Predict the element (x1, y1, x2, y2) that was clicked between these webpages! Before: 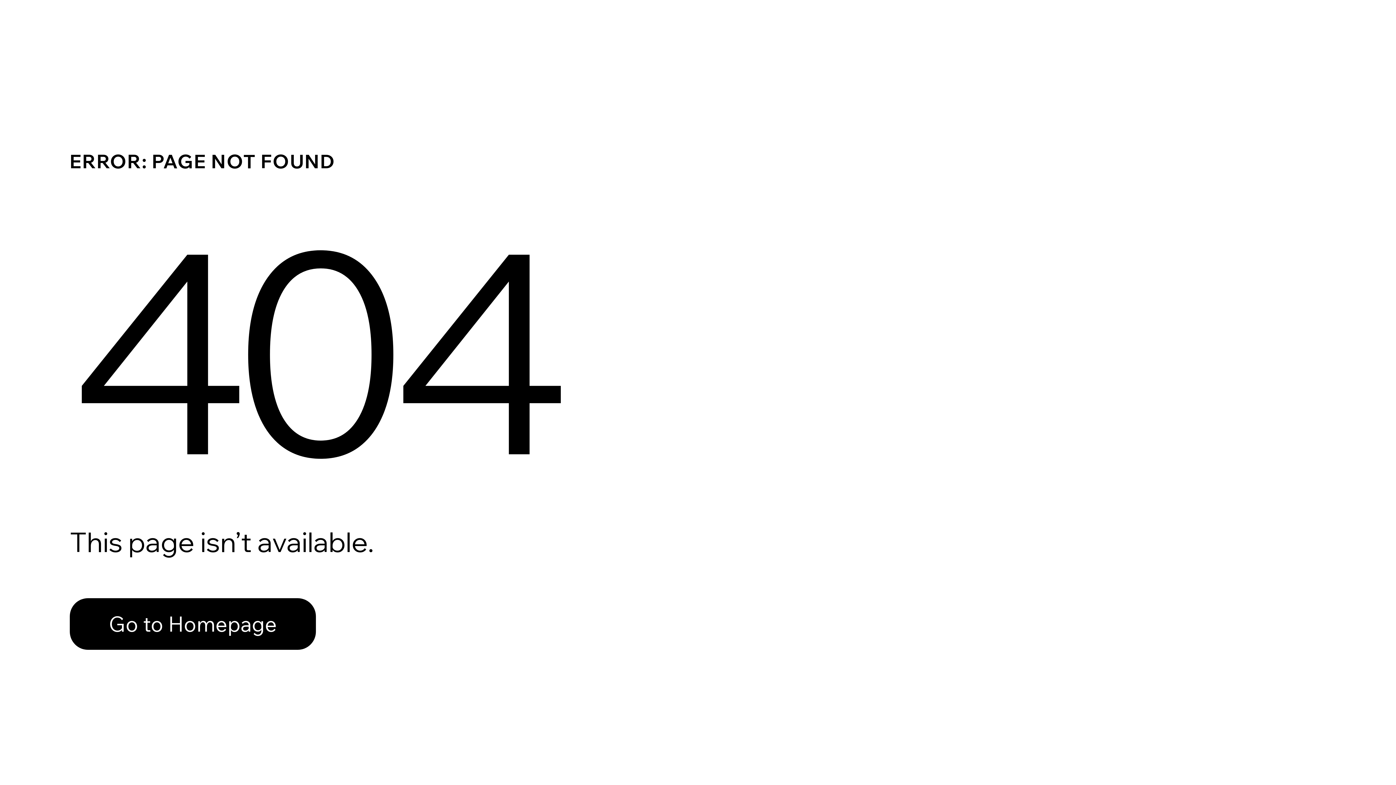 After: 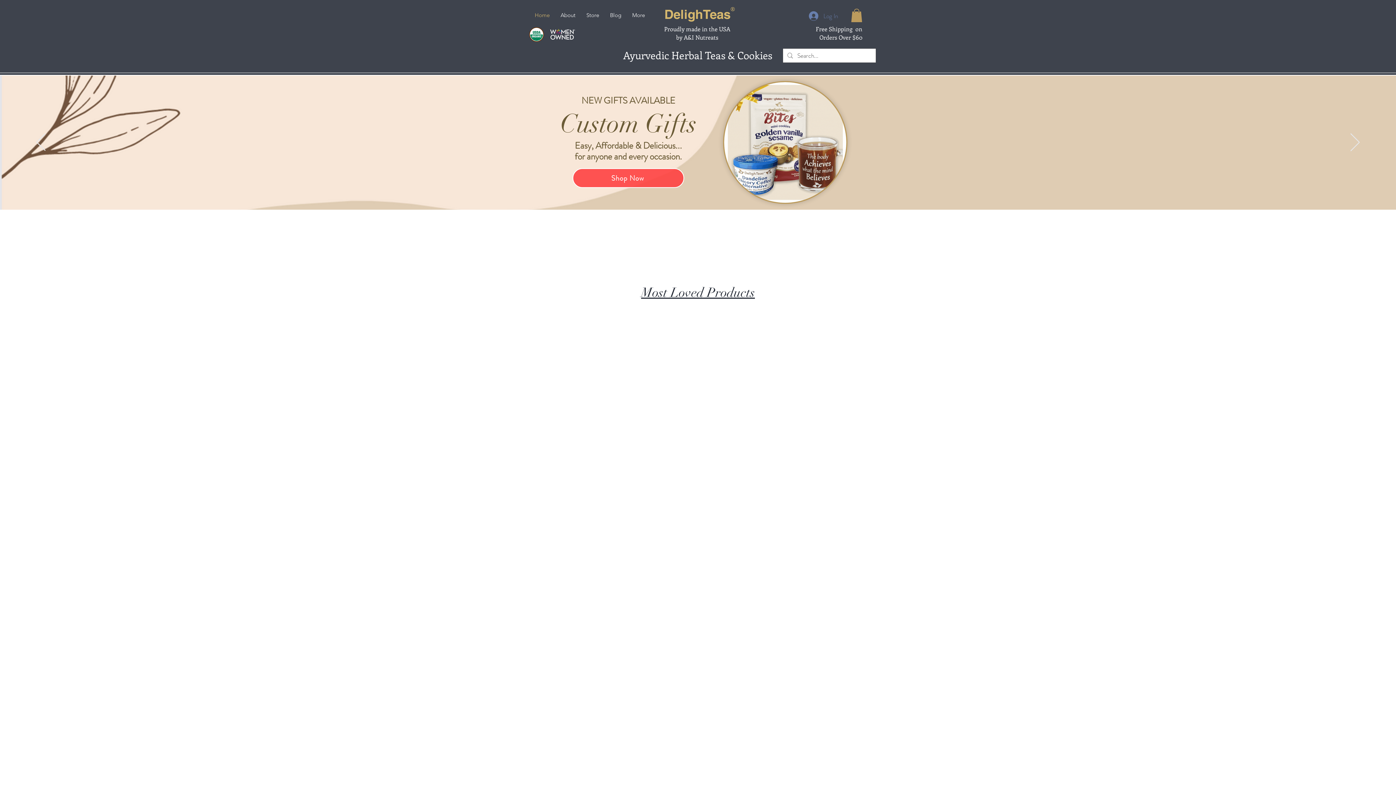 Action: label: Go to Homepage bbox: (69, 598, 316, 650)